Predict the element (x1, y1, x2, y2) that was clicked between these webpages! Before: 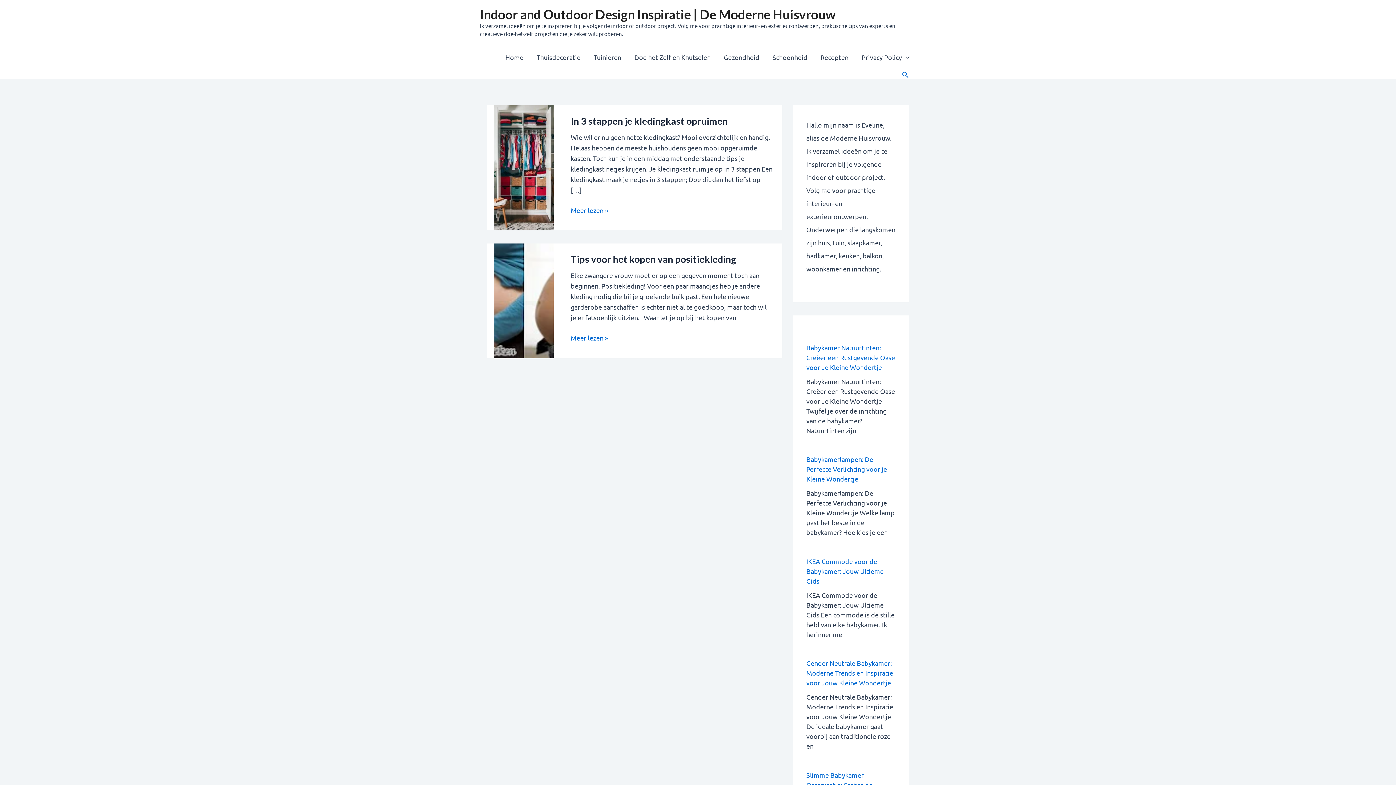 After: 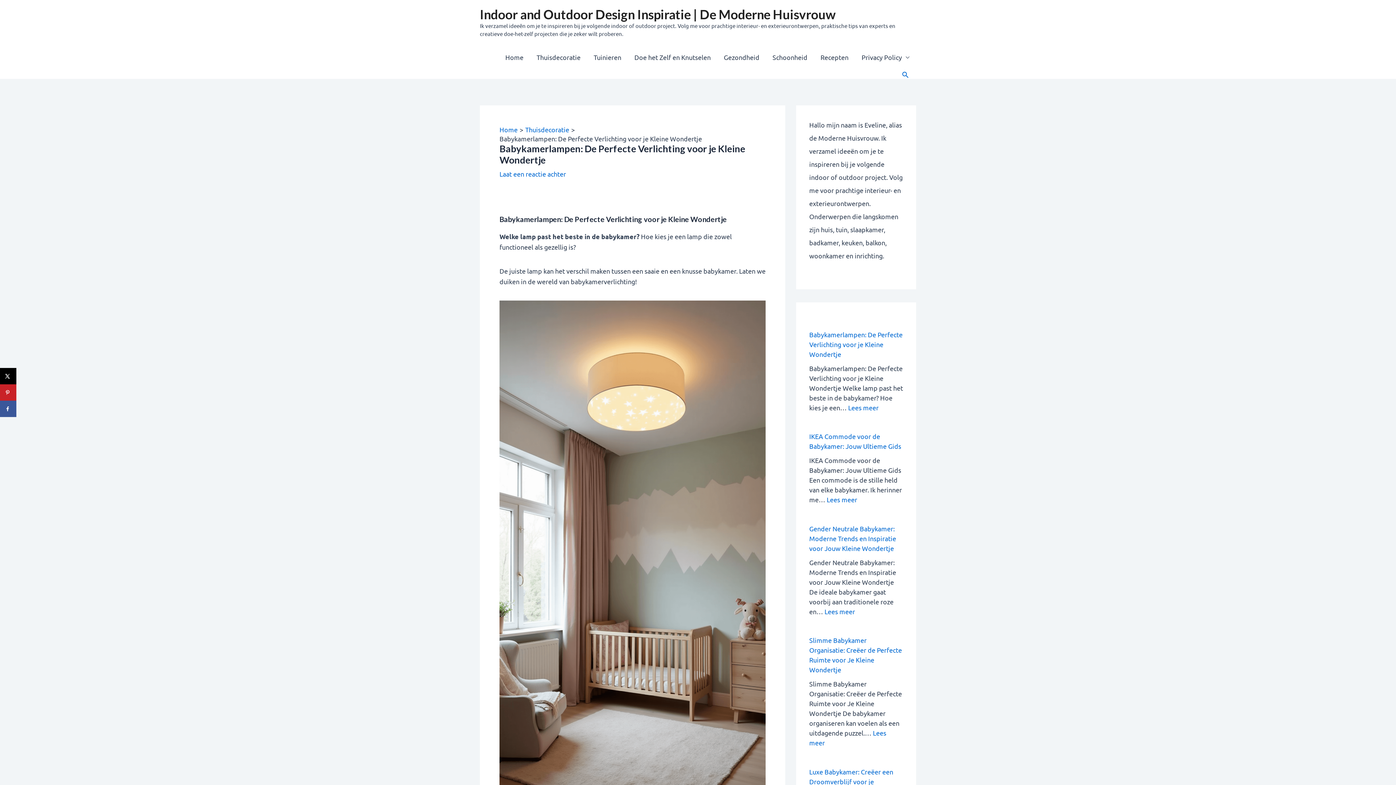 Action: label: Babykamerlampen: De Perfecte Verlichting voor je Kleine Wondertje bbox: (806, 455, 887, 483)